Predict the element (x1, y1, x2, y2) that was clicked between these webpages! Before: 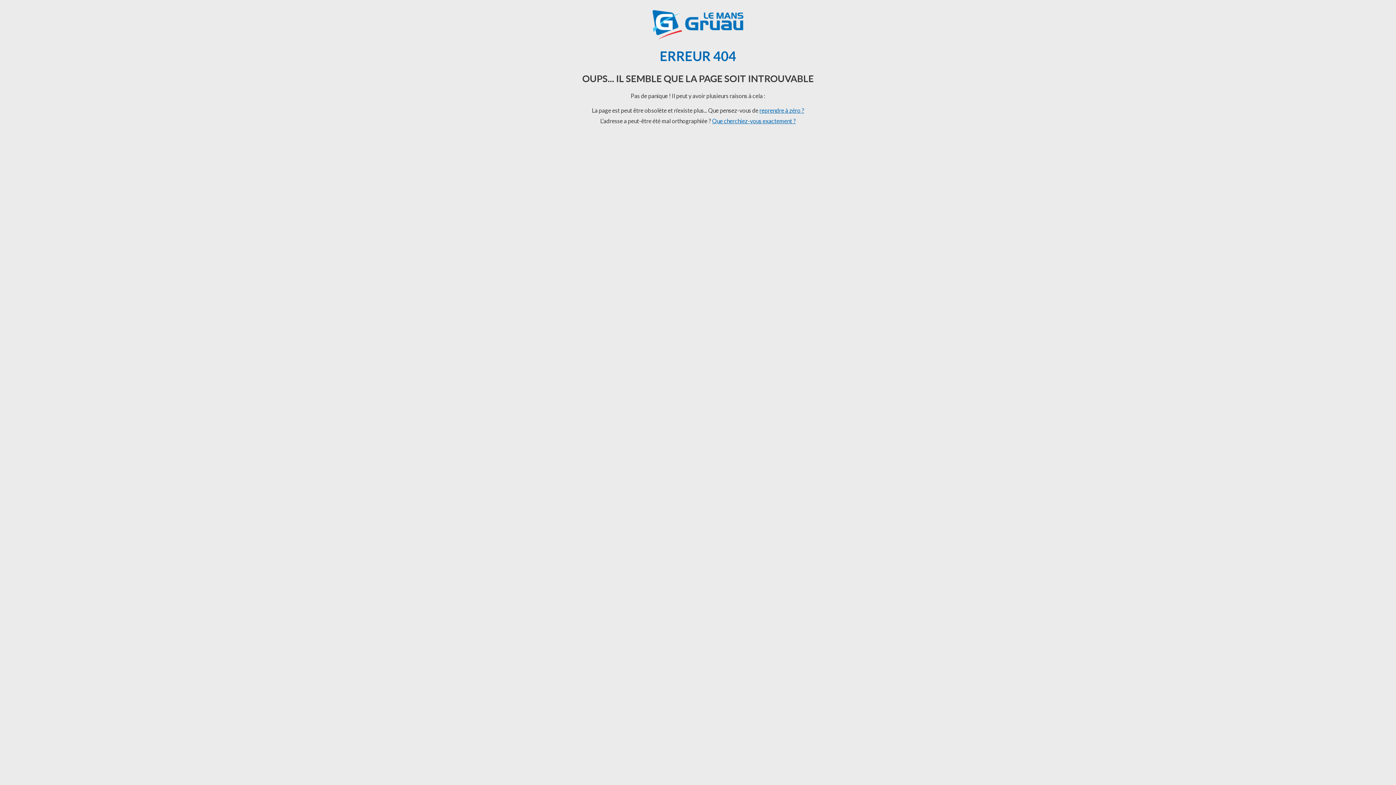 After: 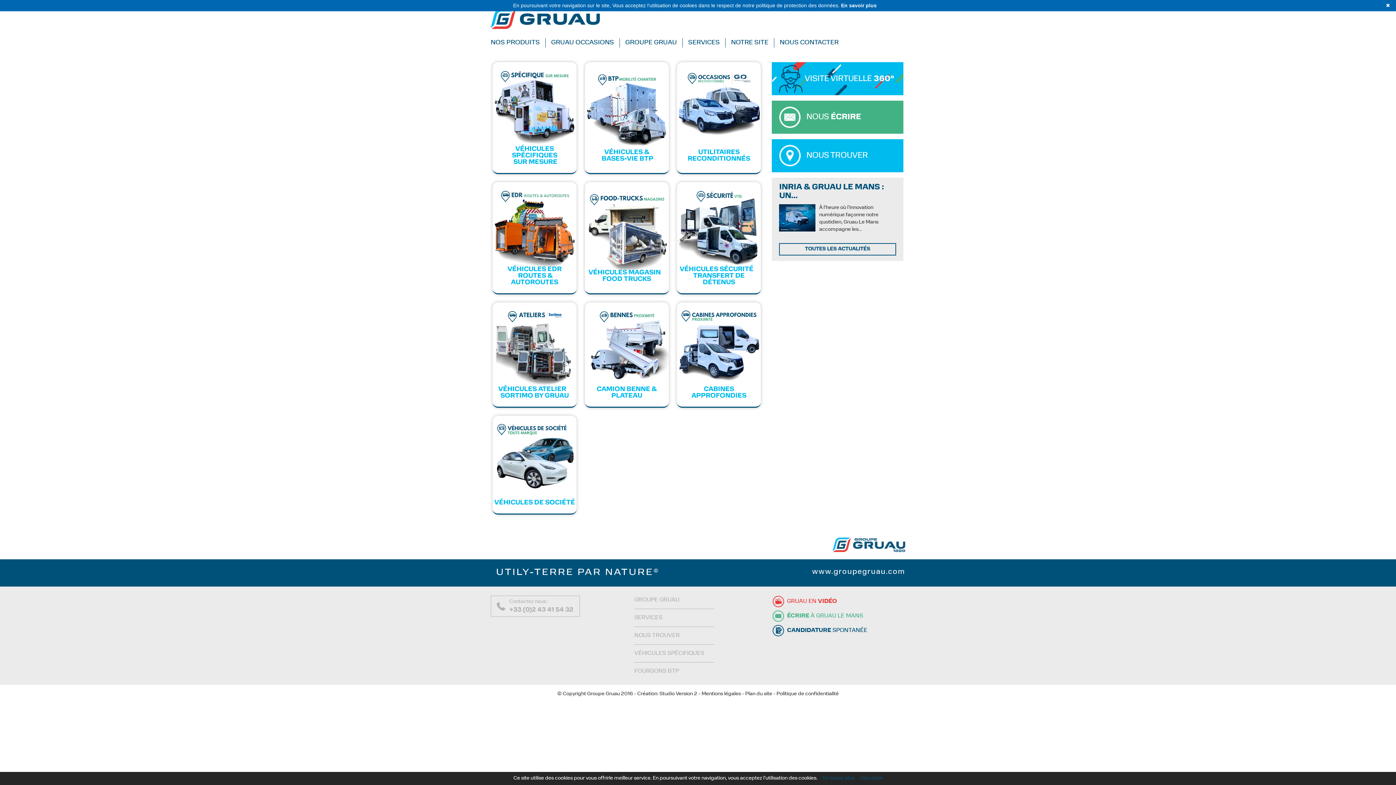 Action: bbox: (652, 33, 743, 40)